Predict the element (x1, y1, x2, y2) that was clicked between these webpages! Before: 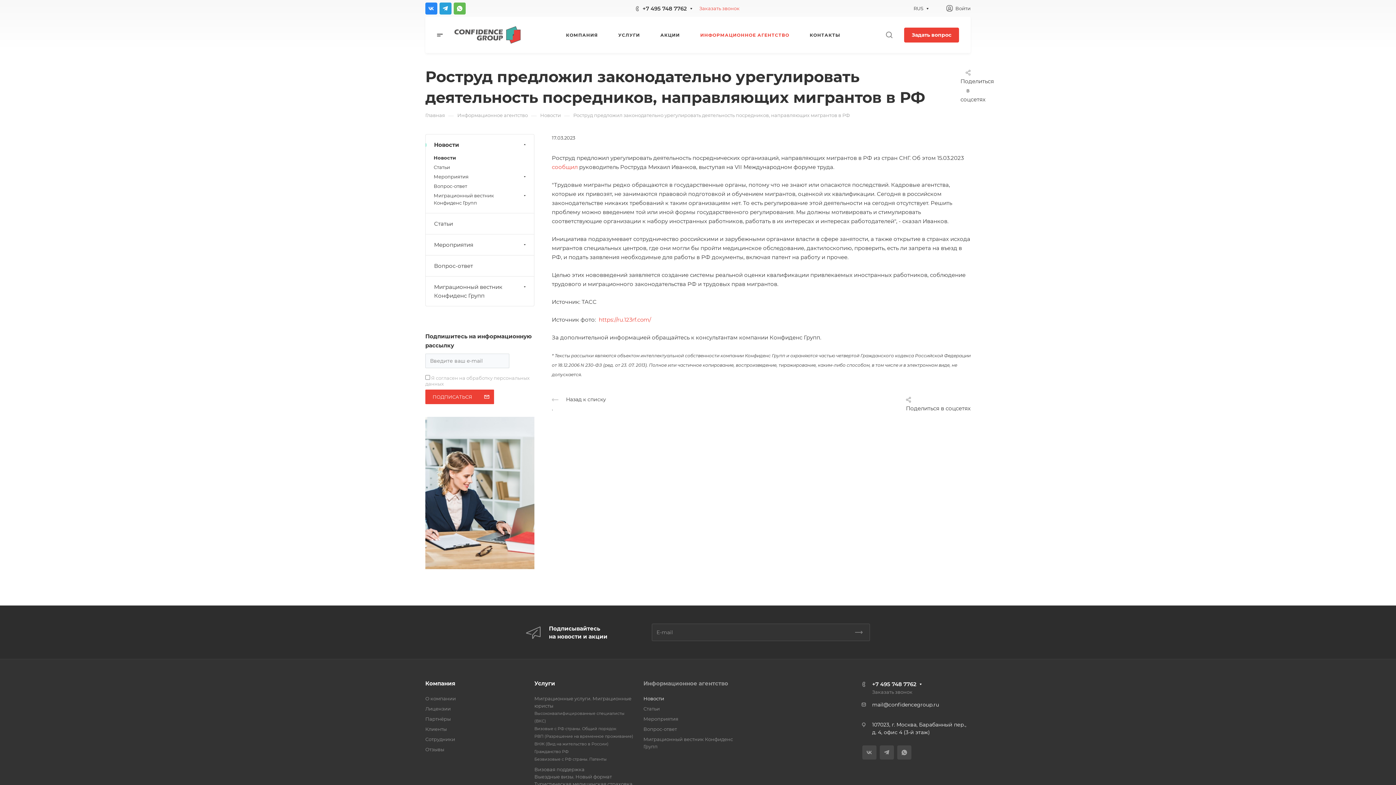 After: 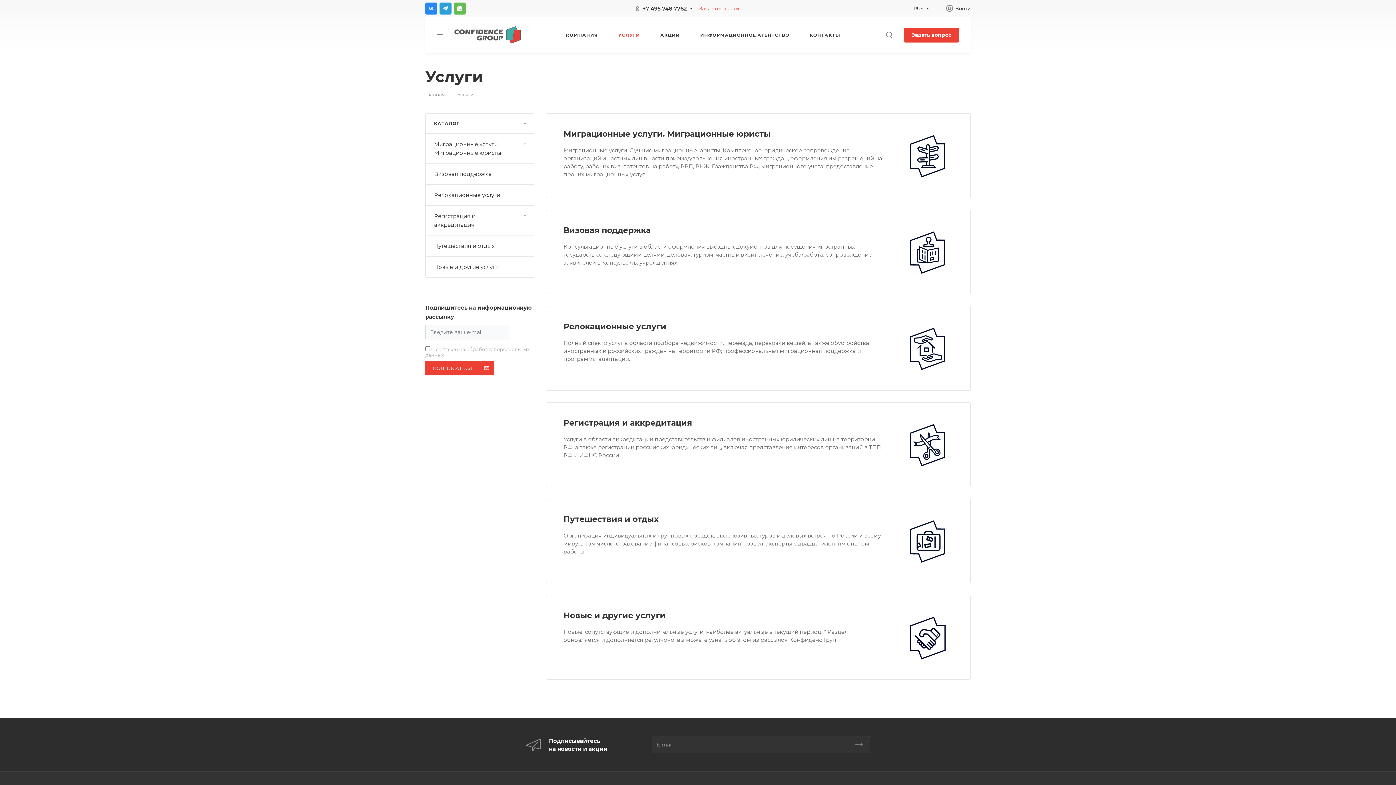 Action: label: Услуги bbox: (534, 680, 555, 687)